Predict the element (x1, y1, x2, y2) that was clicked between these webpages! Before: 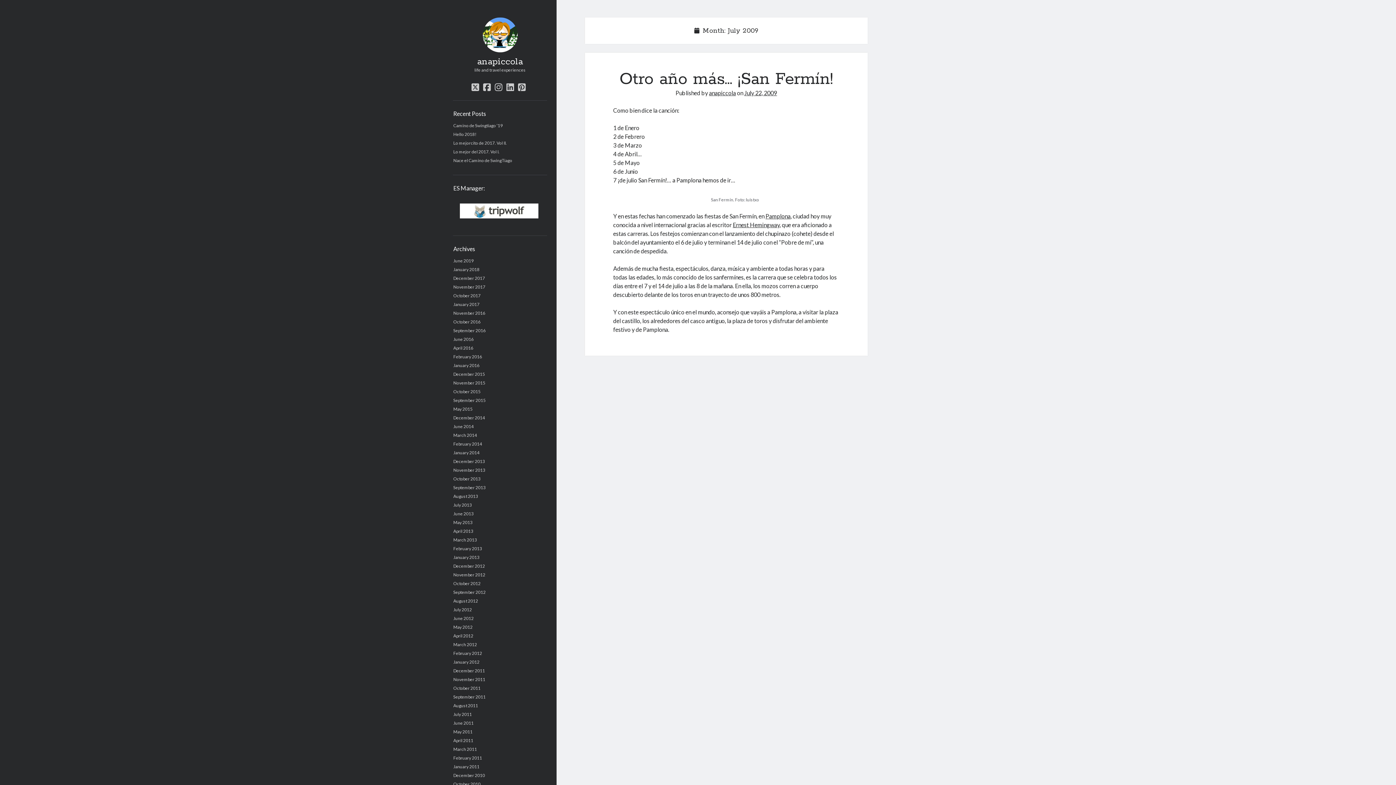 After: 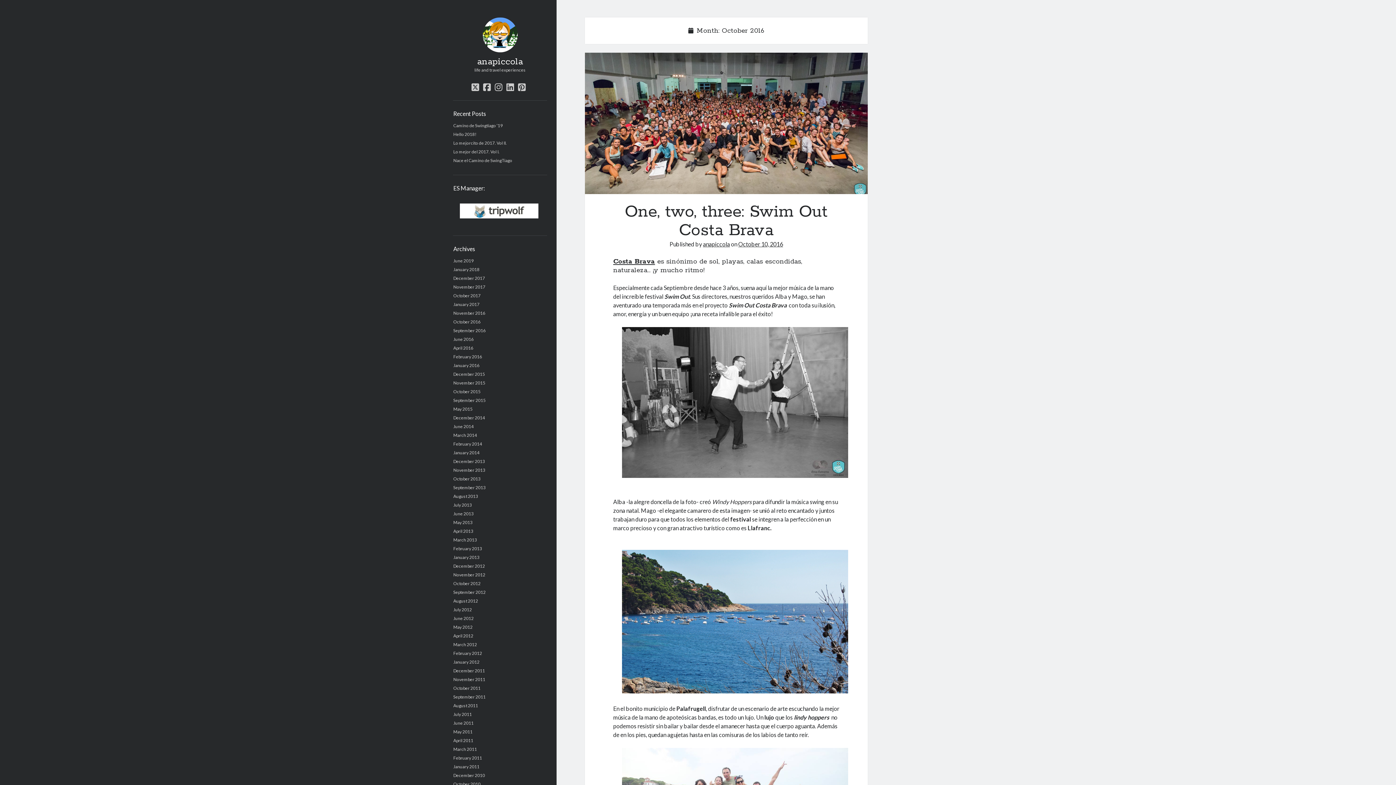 Action: bbox: (453, 319, 480, 324) label: October 2016